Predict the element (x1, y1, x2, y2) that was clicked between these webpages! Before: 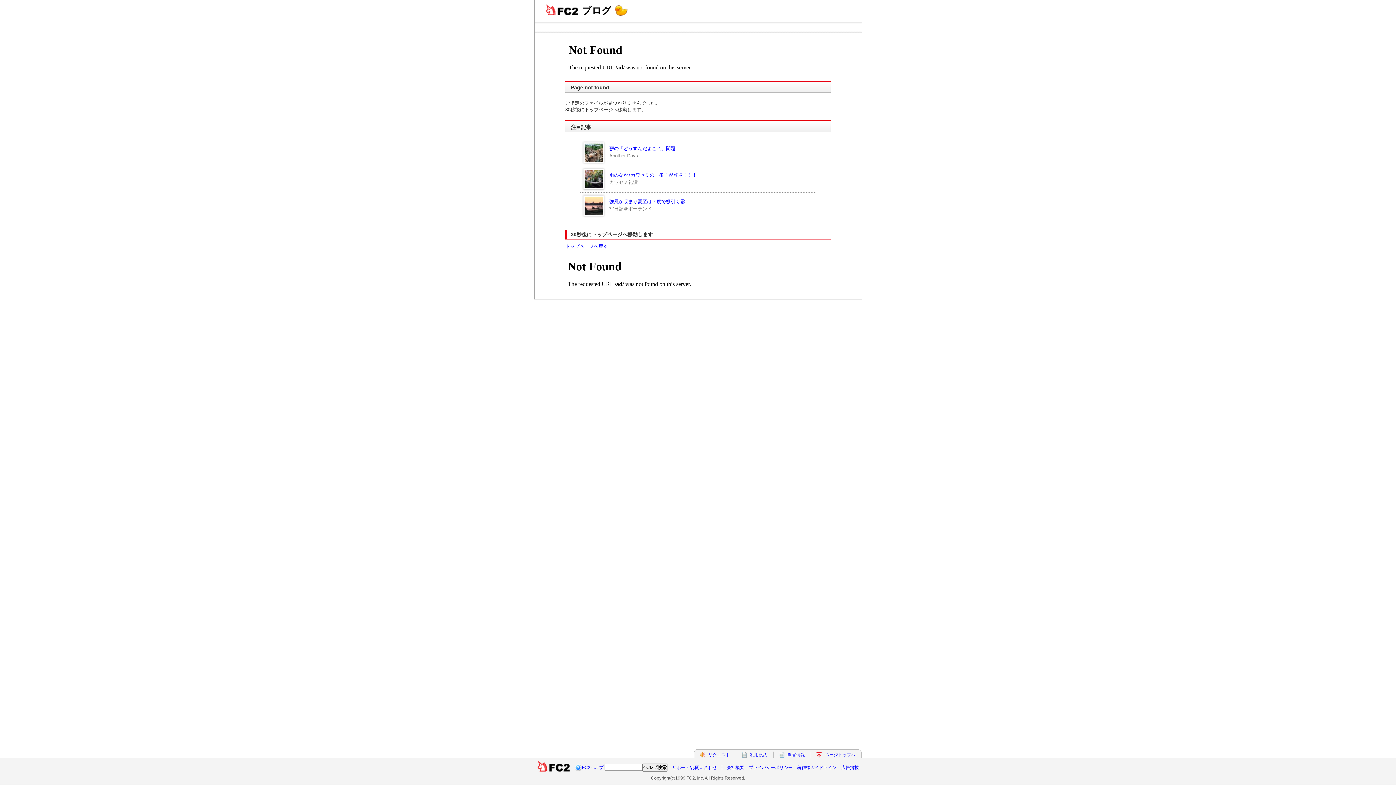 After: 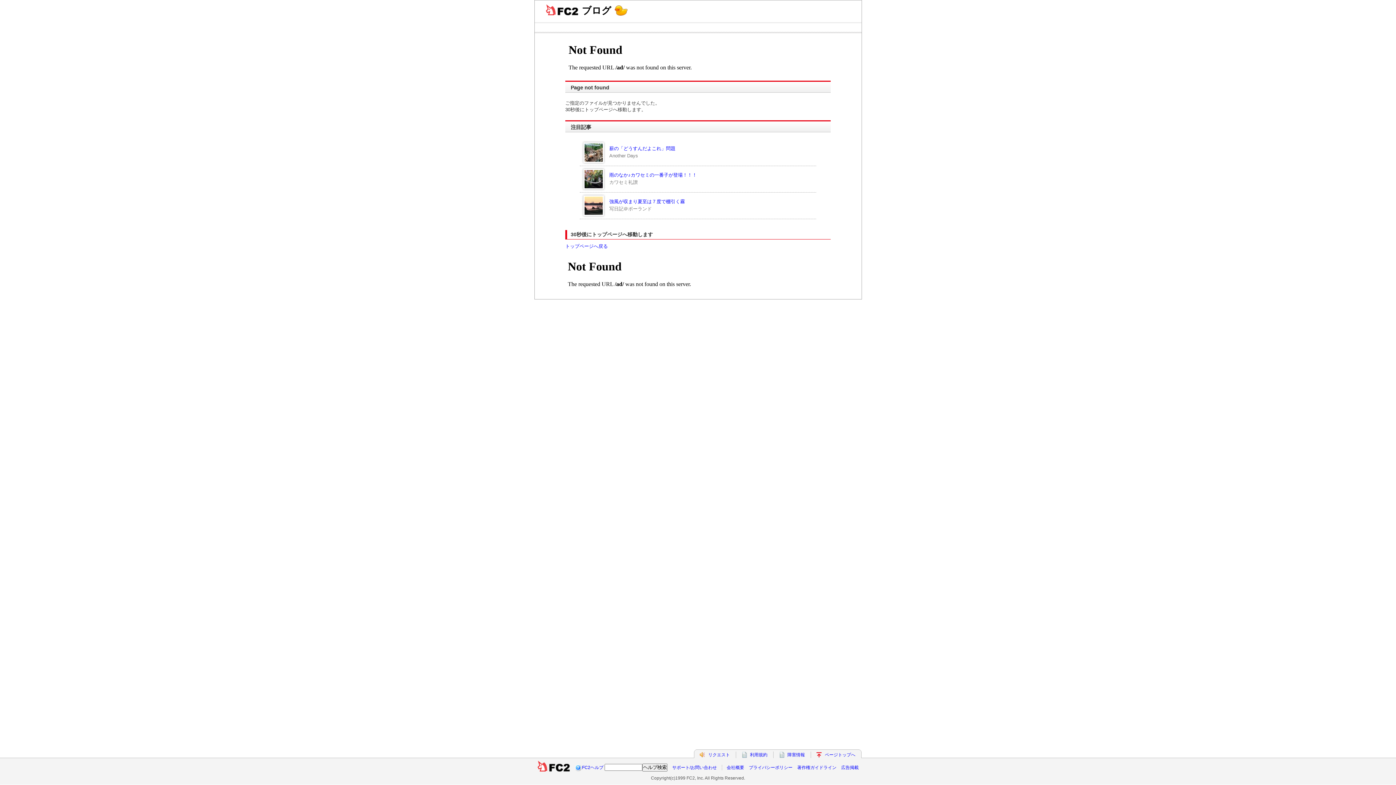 Action: bbox: (537, 765, 570, 770)